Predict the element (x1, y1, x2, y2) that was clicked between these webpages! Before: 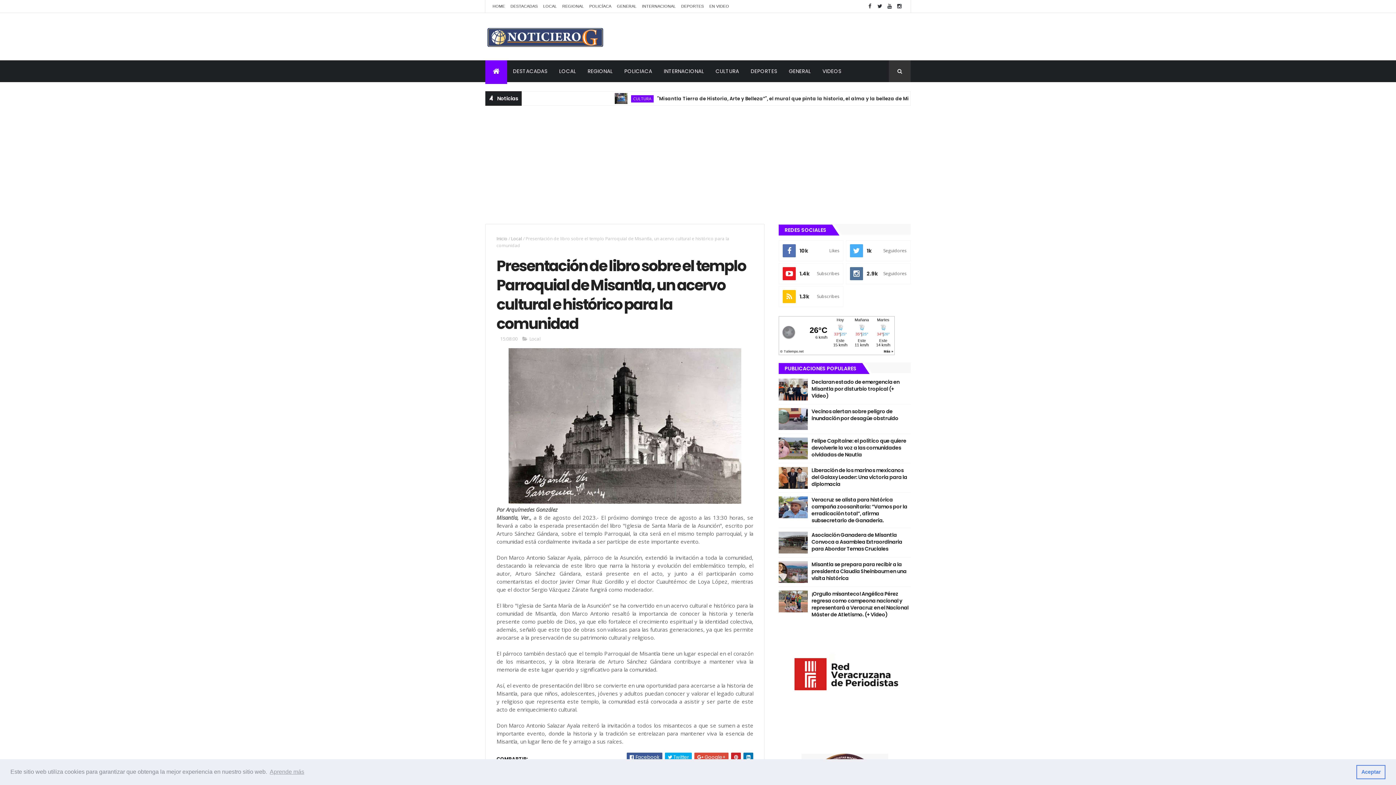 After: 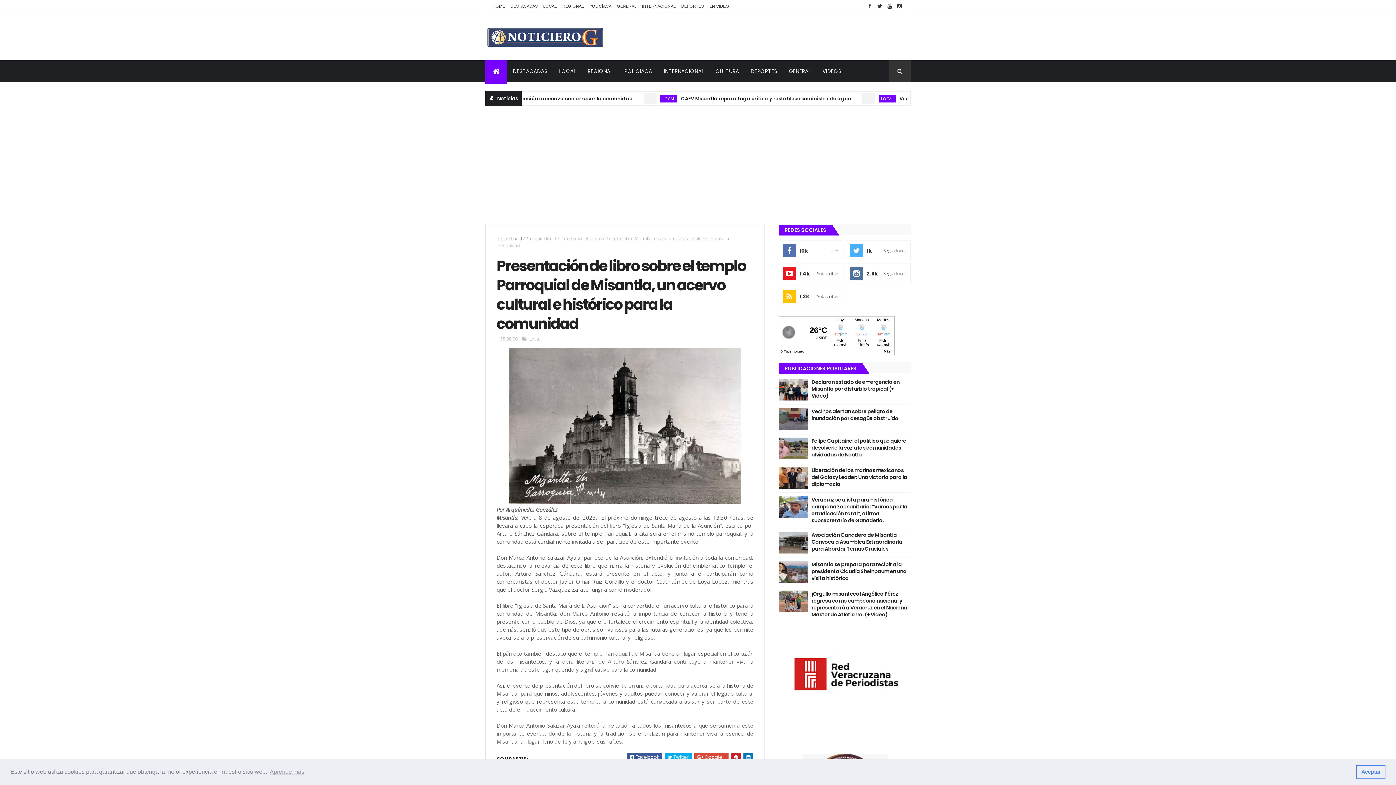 Action: bbox: (779, 408, 808, 430)